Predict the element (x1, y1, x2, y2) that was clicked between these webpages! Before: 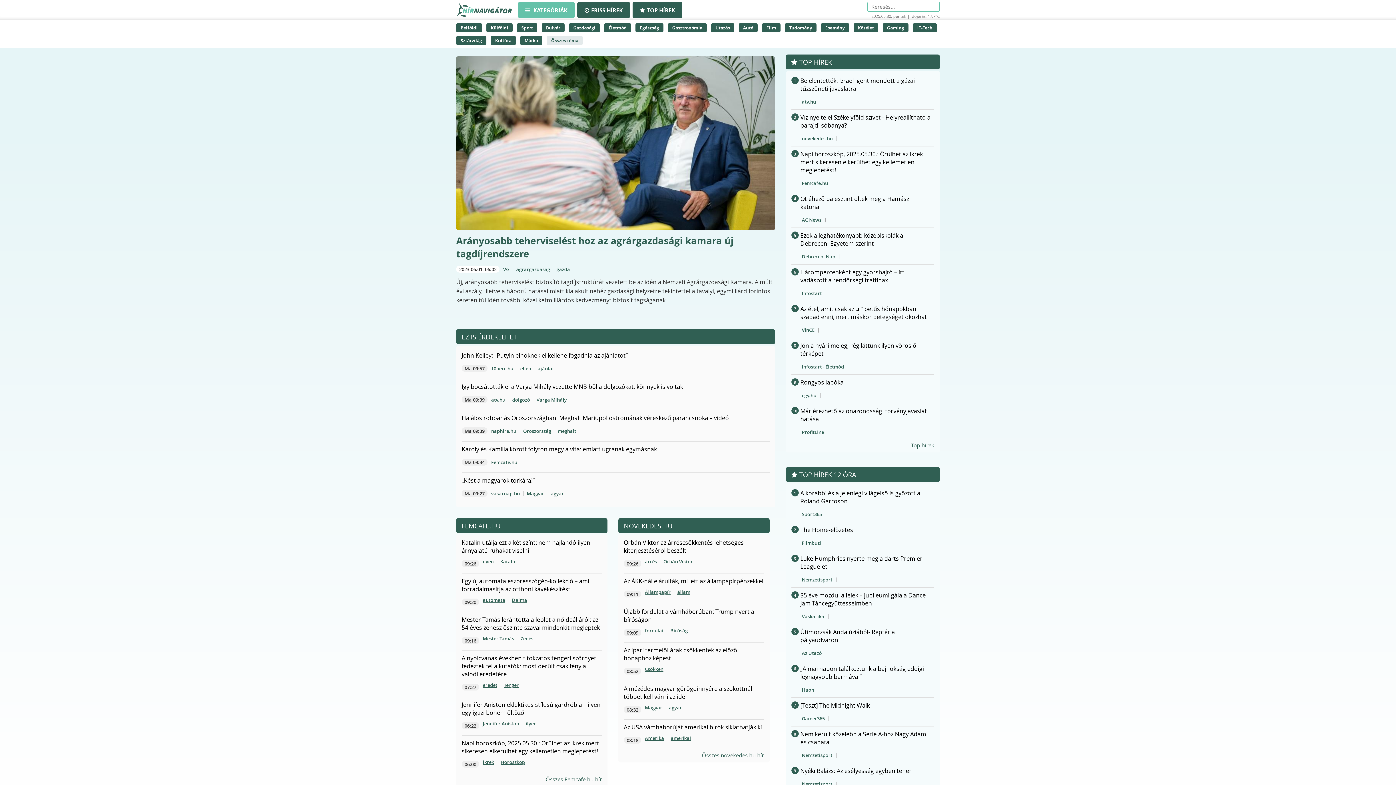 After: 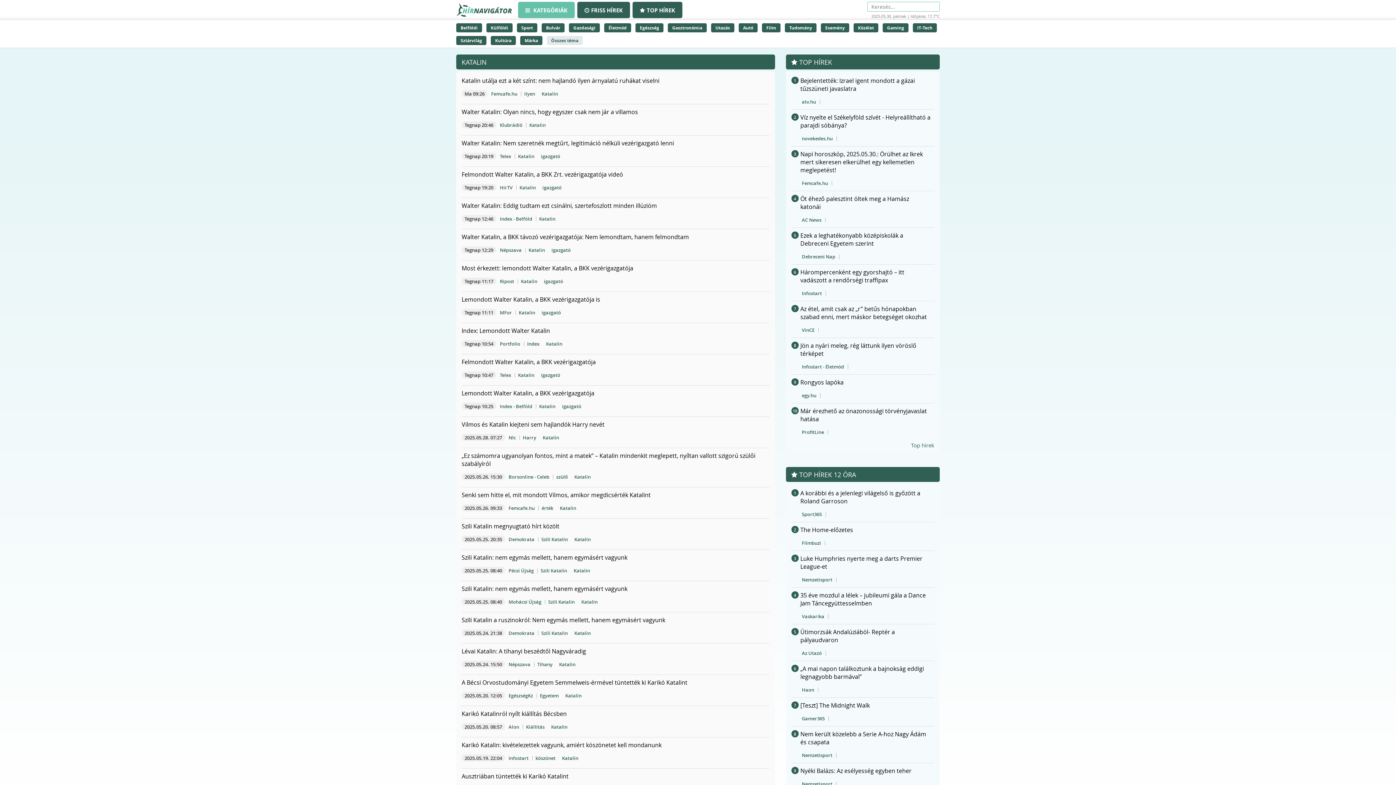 Action: bbox: (498, 557, 518, 565) label: Katalin